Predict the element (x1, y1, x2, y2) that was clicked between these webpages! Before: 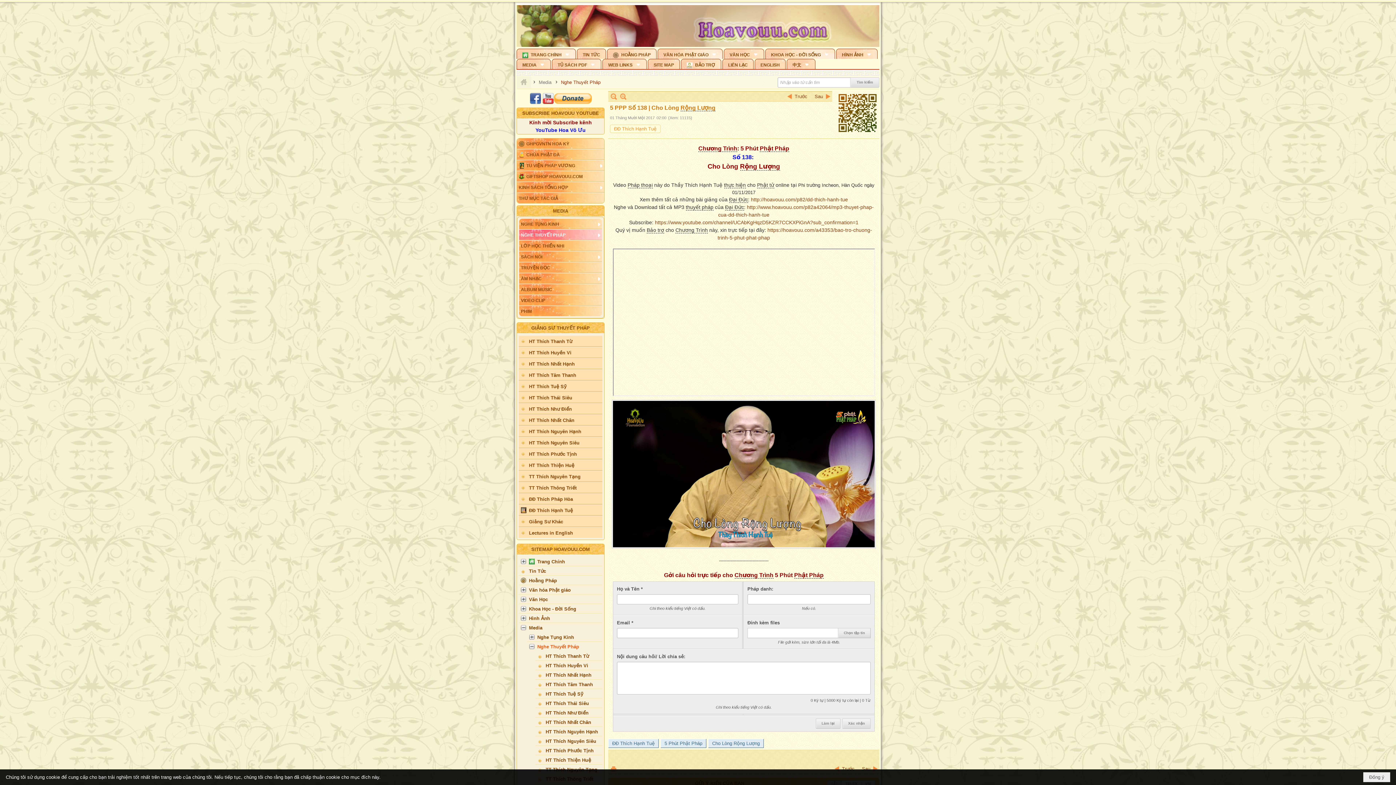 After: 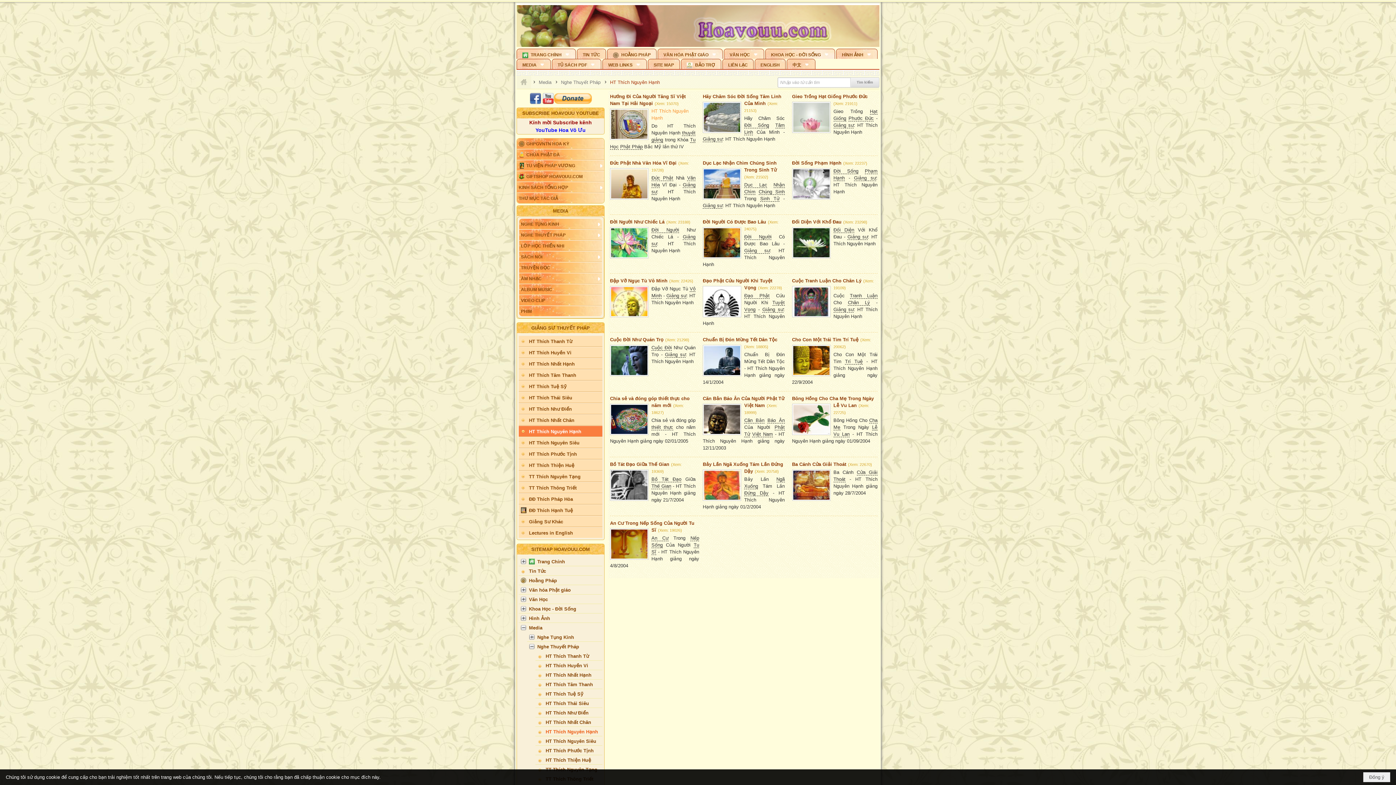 Action: label: HT Thích Nguyên Hạnh bbox: (518, 409, 602, 420)